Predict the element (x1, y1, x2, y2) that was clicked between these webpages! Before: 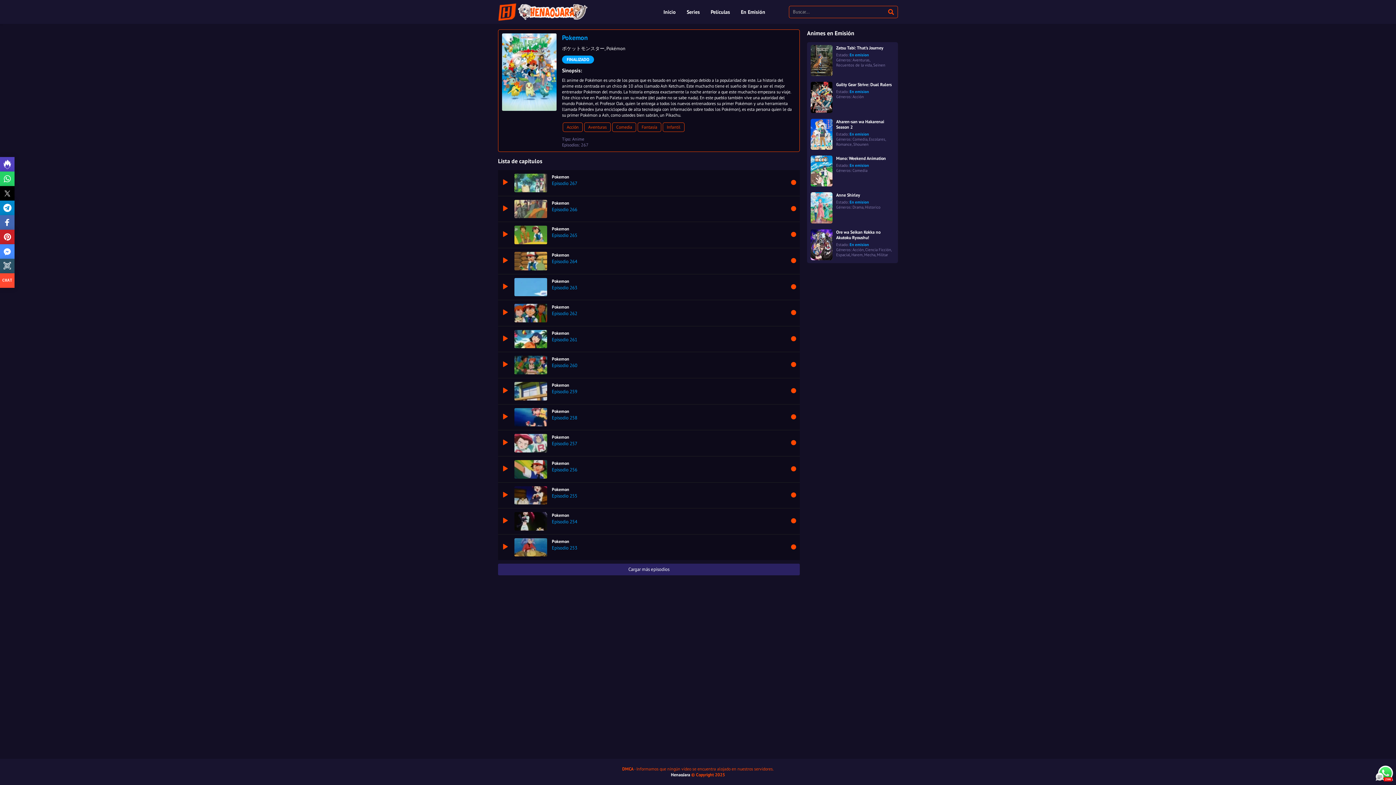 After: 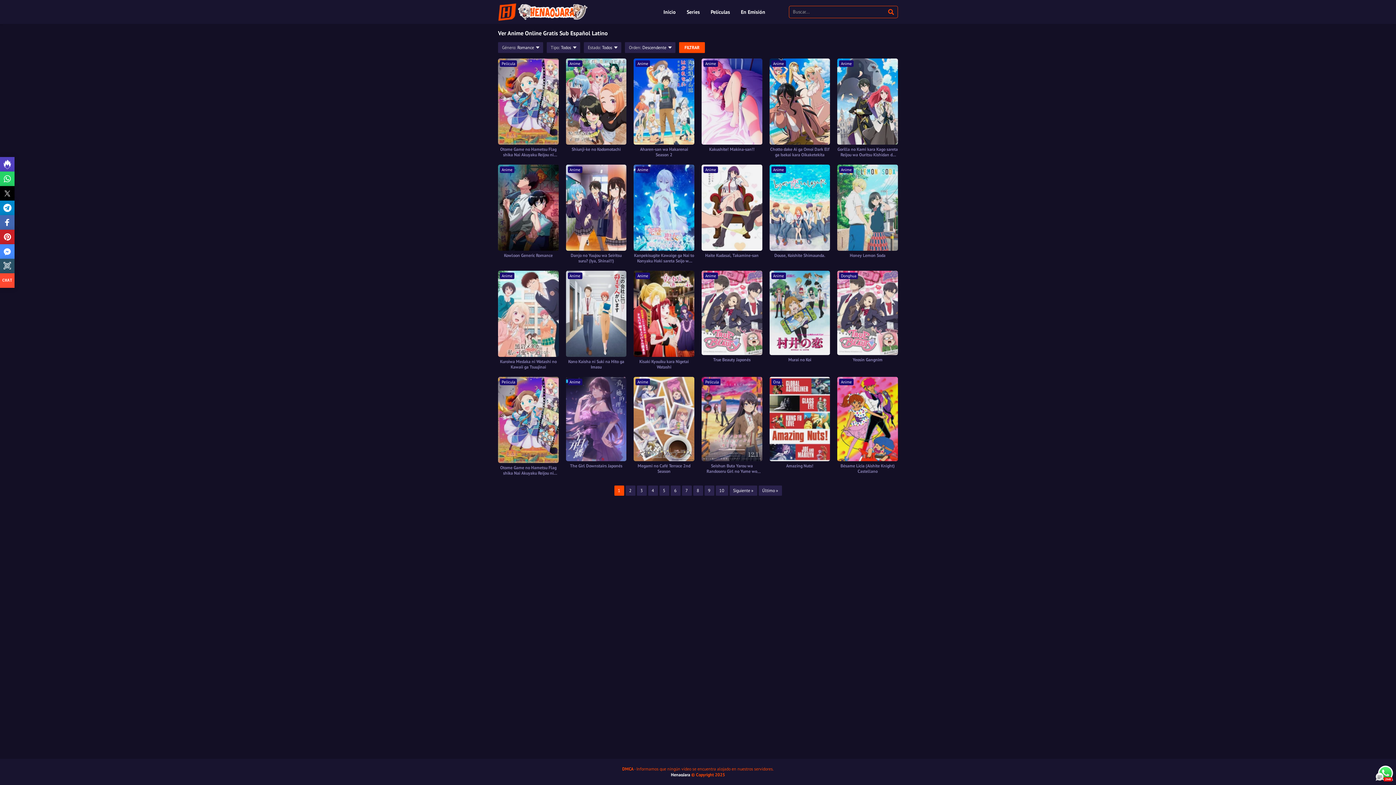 Action: label: Romance bbox: (836, 141, 852, 146)